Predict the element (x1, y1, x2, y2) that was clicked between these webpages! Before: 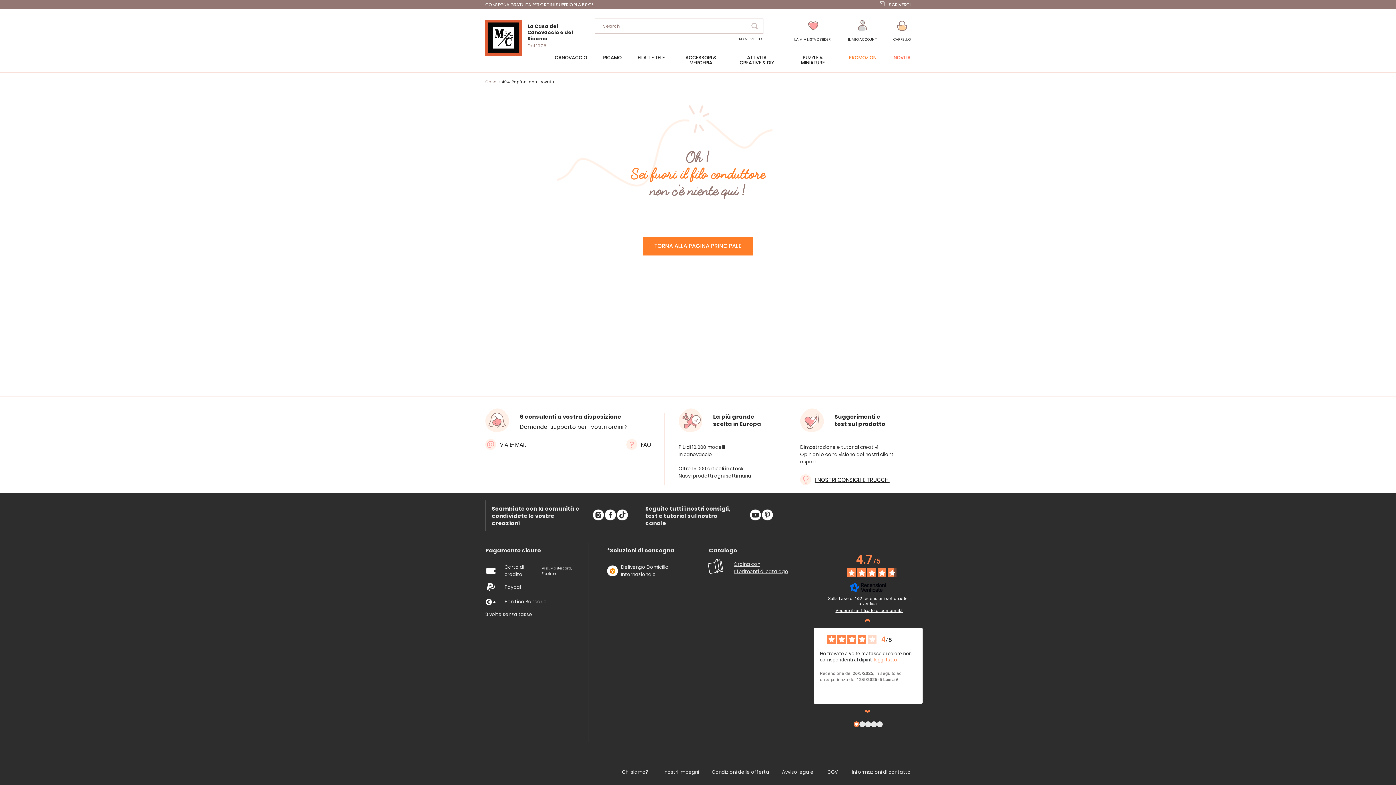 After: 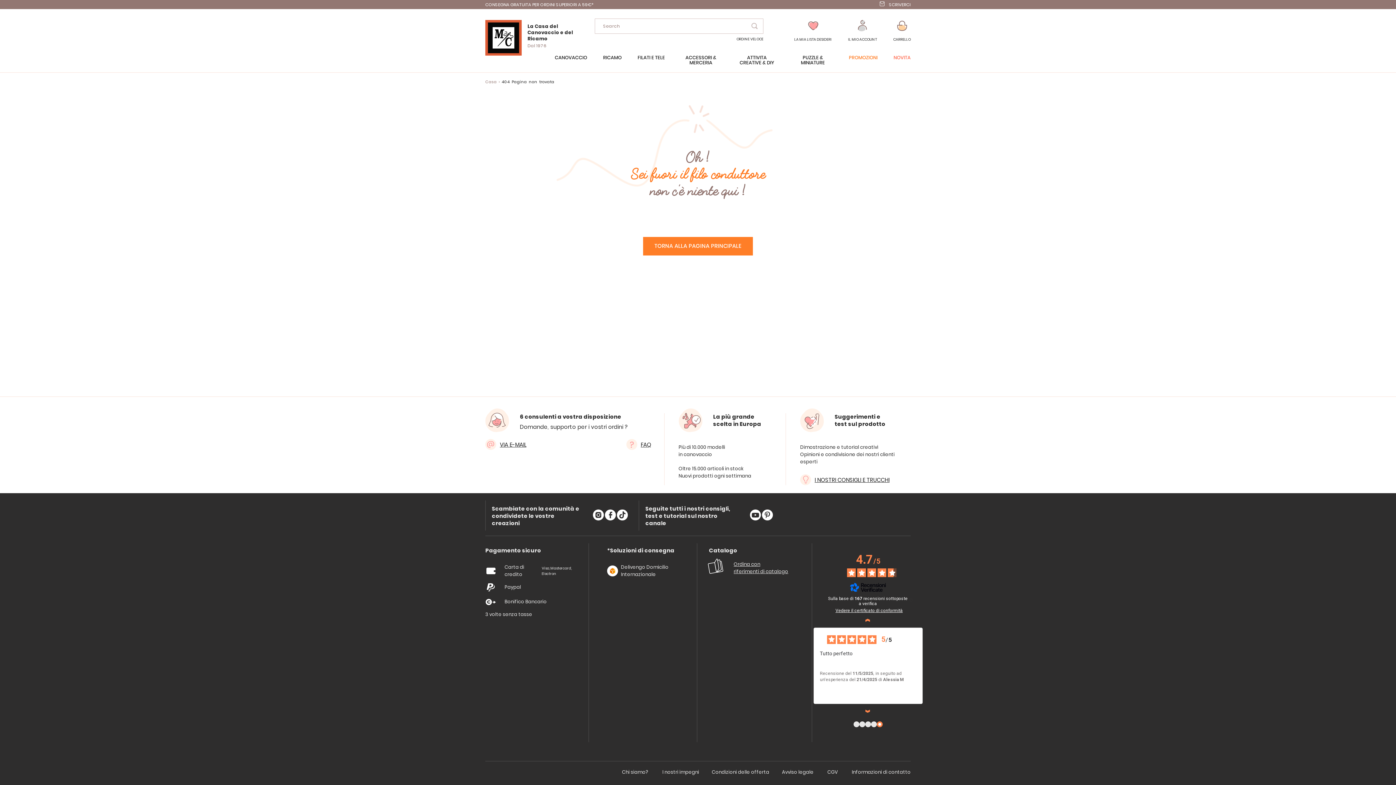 Action: bbox: (861, 617, 875, 624) label: ‹